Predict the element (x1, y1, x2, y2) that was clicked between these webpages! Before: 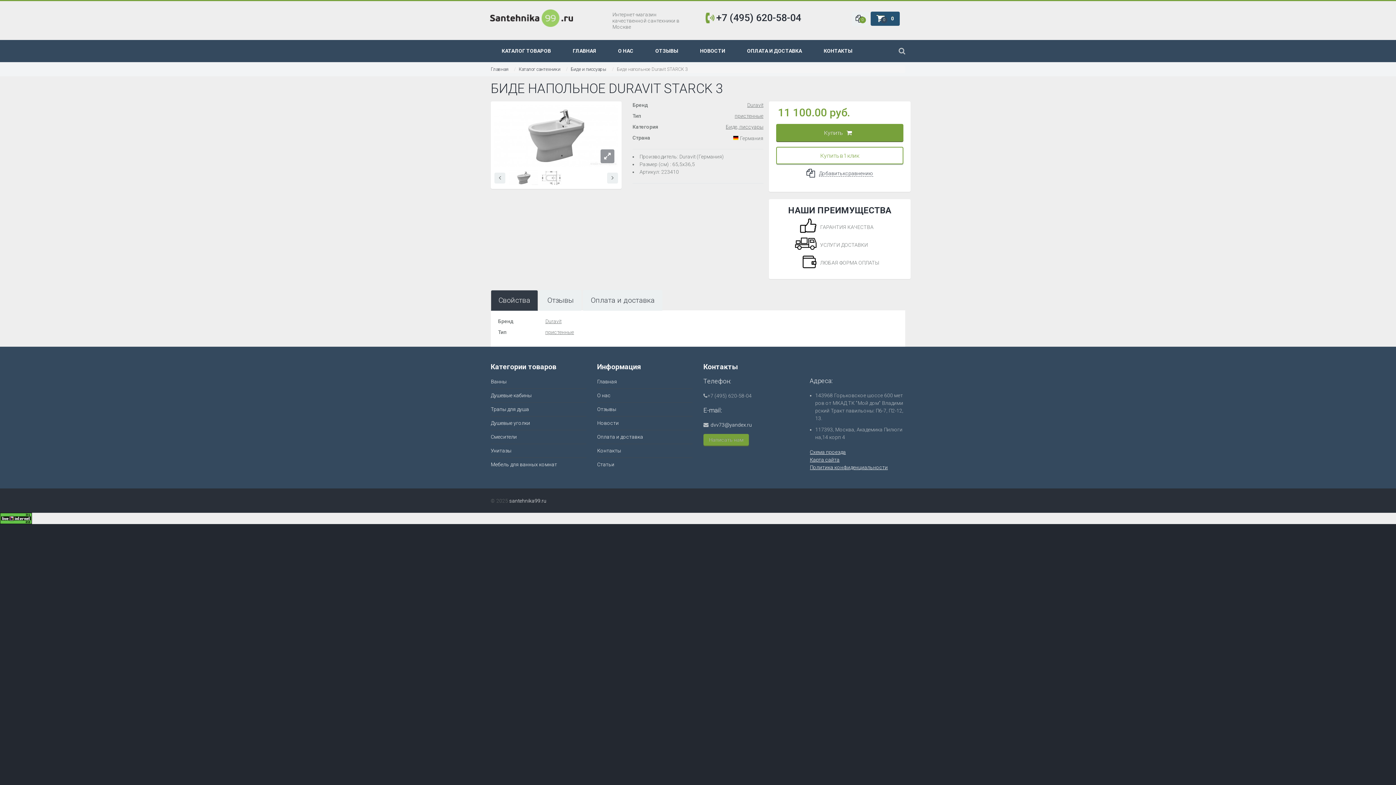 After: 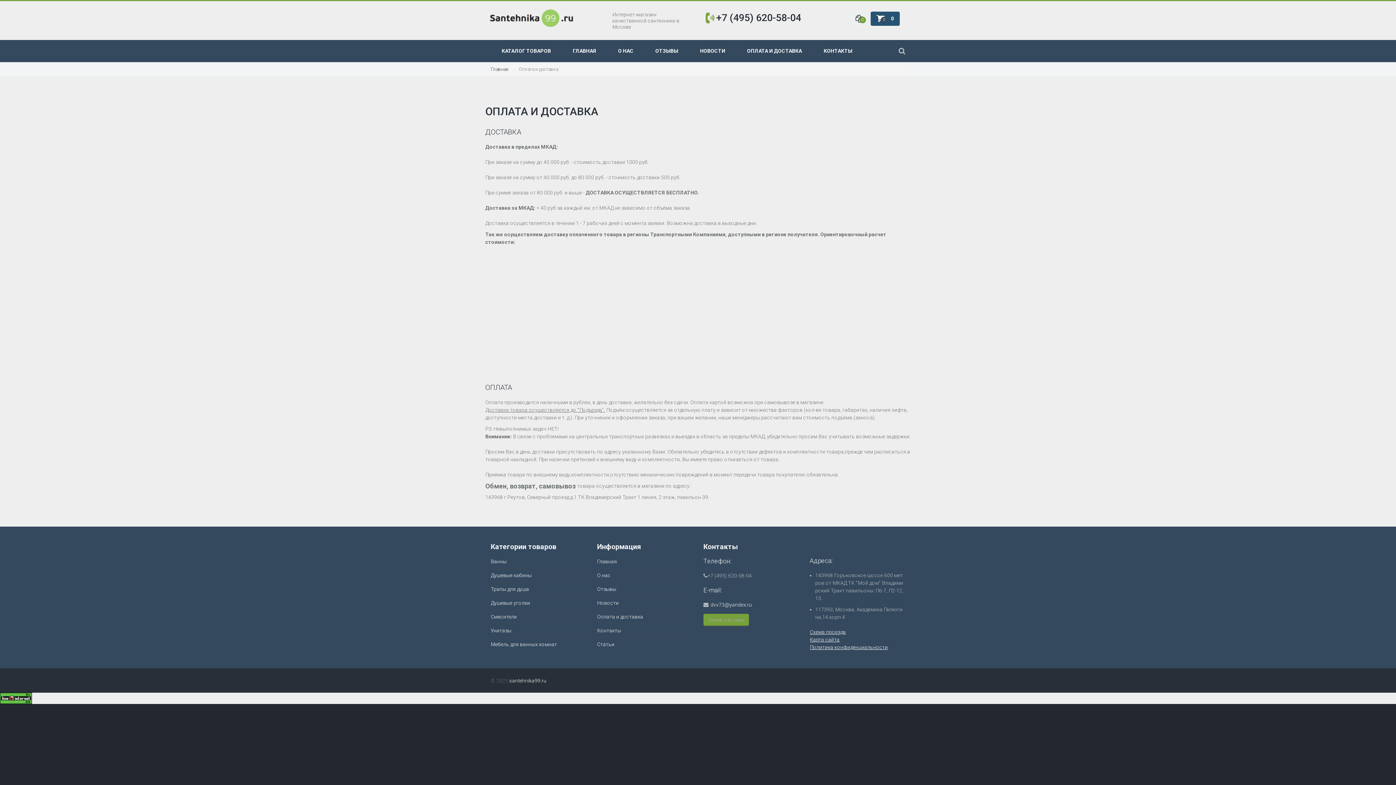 Action: bbox: (736, 40, 812, 62) label: ОПЛАТА И ДОСТАВКА